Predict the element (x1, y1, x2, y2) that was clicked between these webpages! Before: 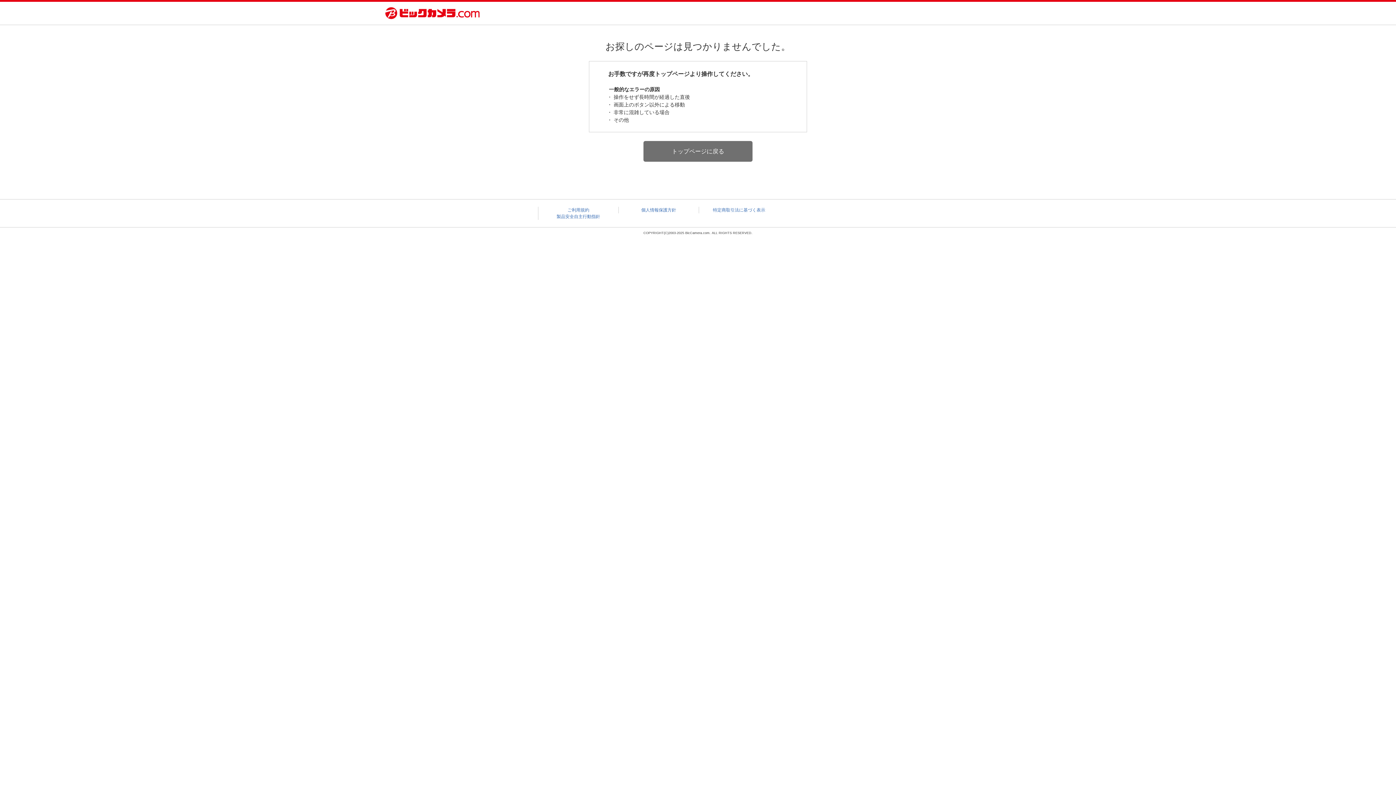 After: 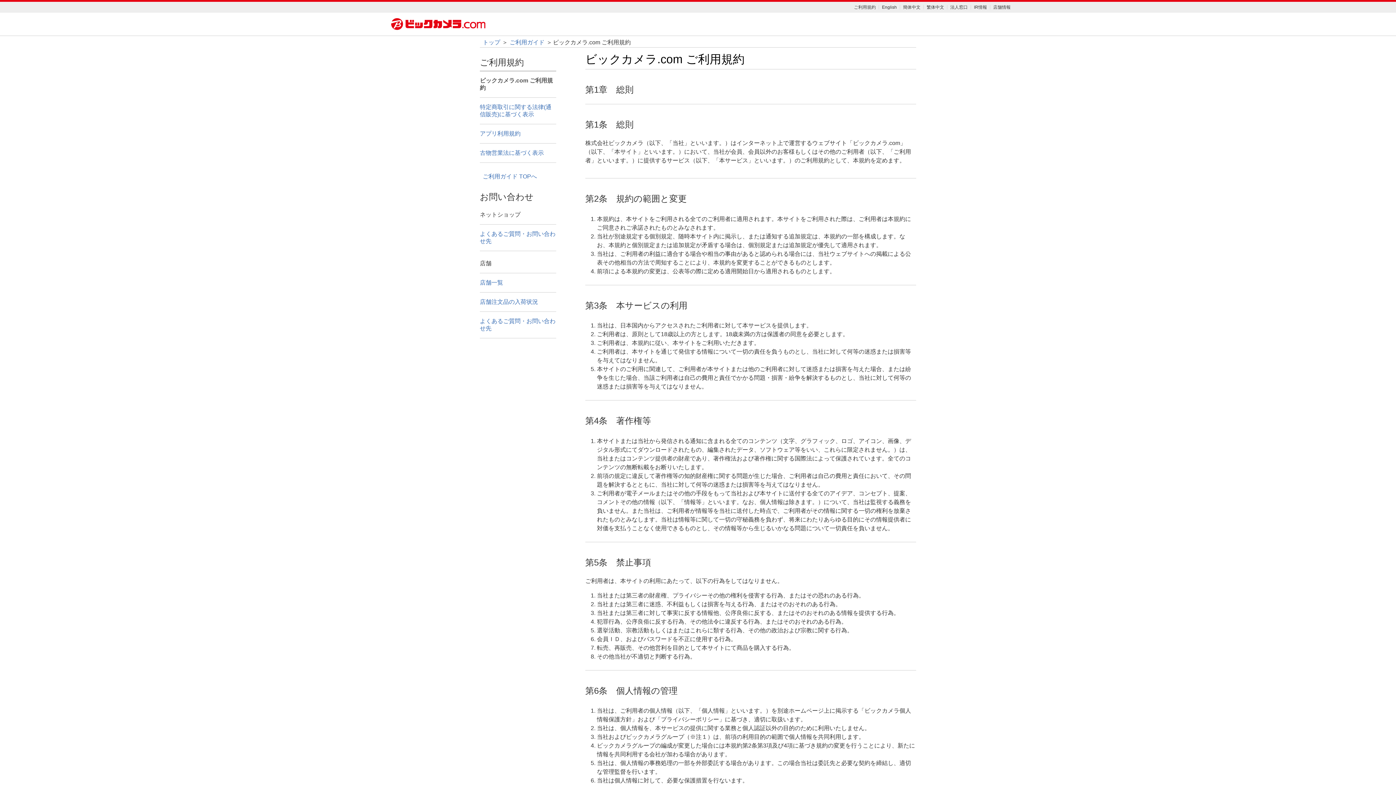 Action: bbox: (567, 207, 589, 212) label: ご利用規約